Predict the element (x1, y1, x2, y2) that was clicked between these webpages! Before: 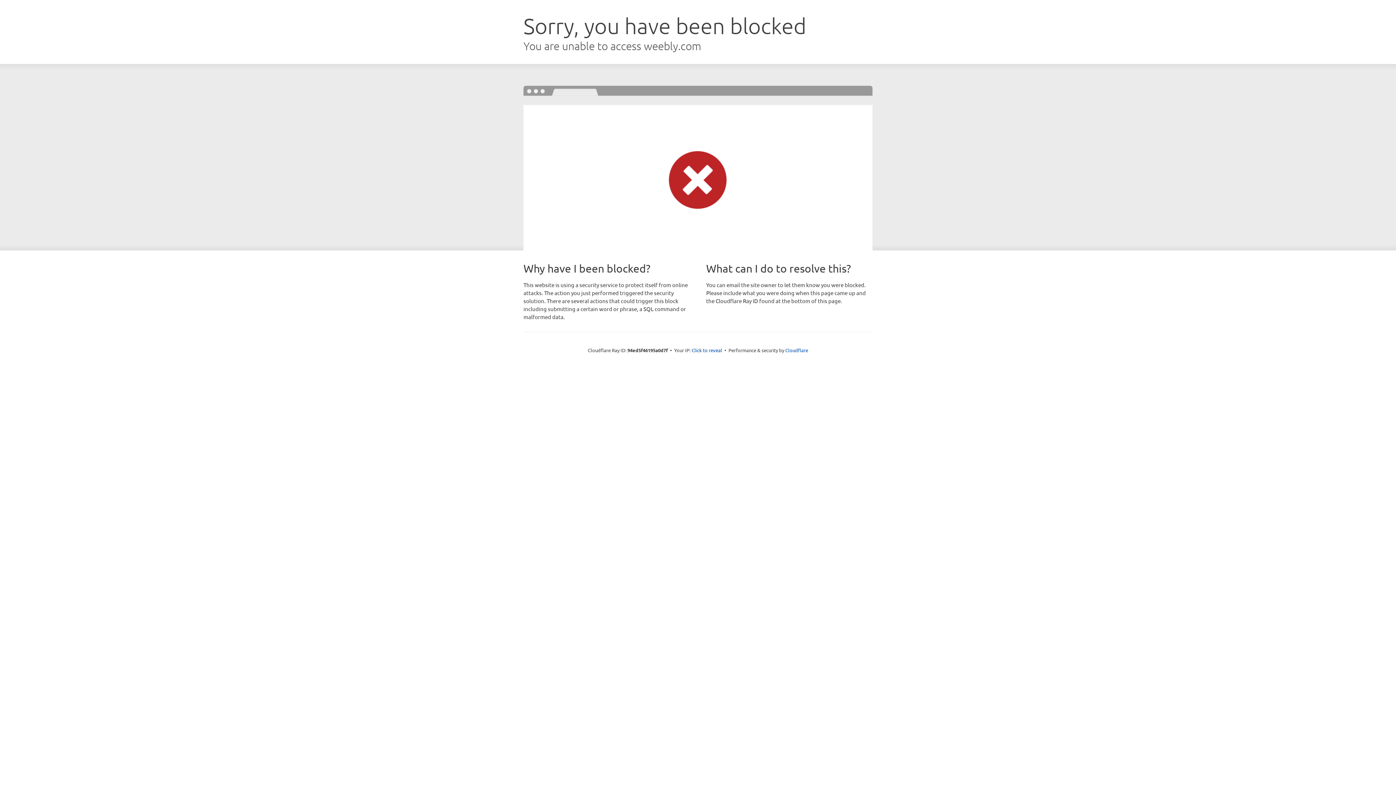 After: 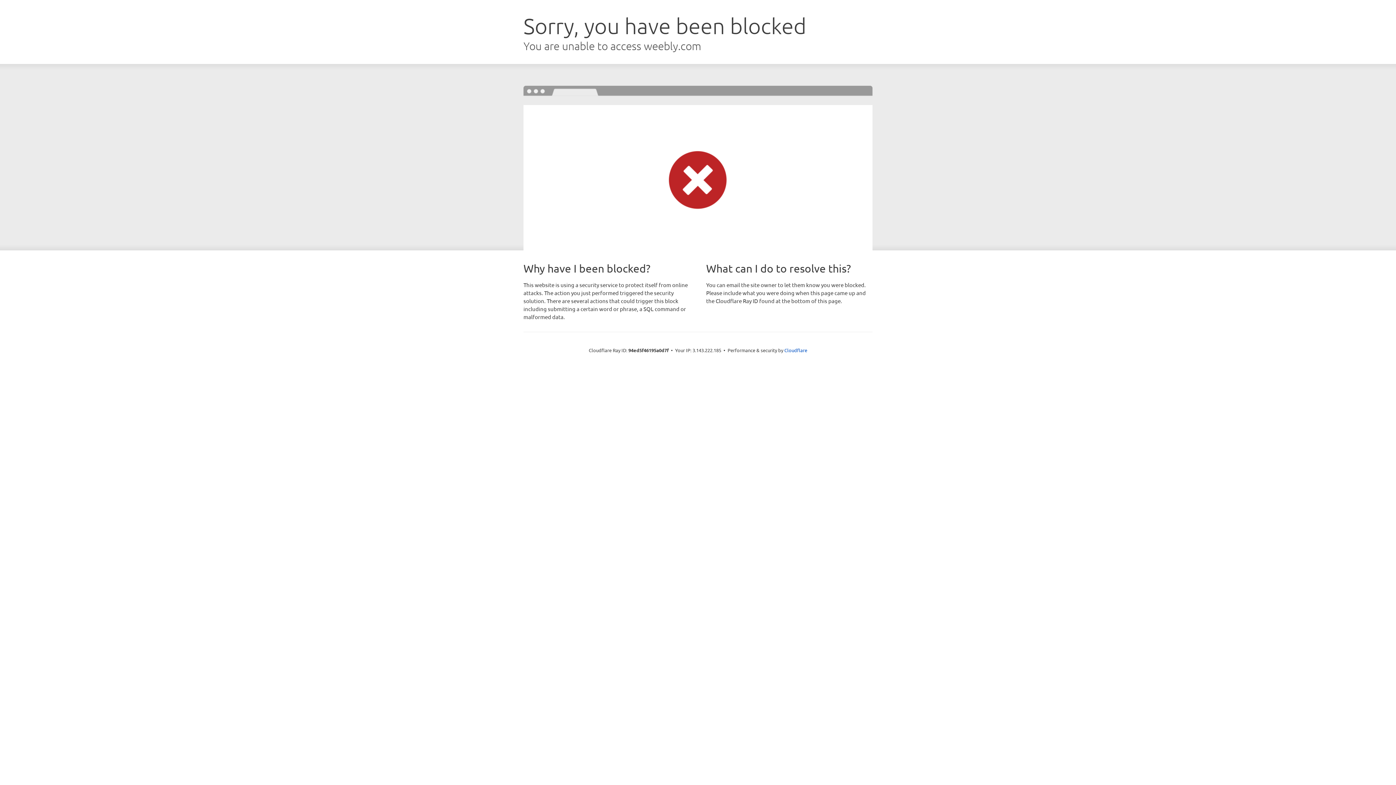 Action: label: Click to reveal bbox: (691, 346, 722, 353)